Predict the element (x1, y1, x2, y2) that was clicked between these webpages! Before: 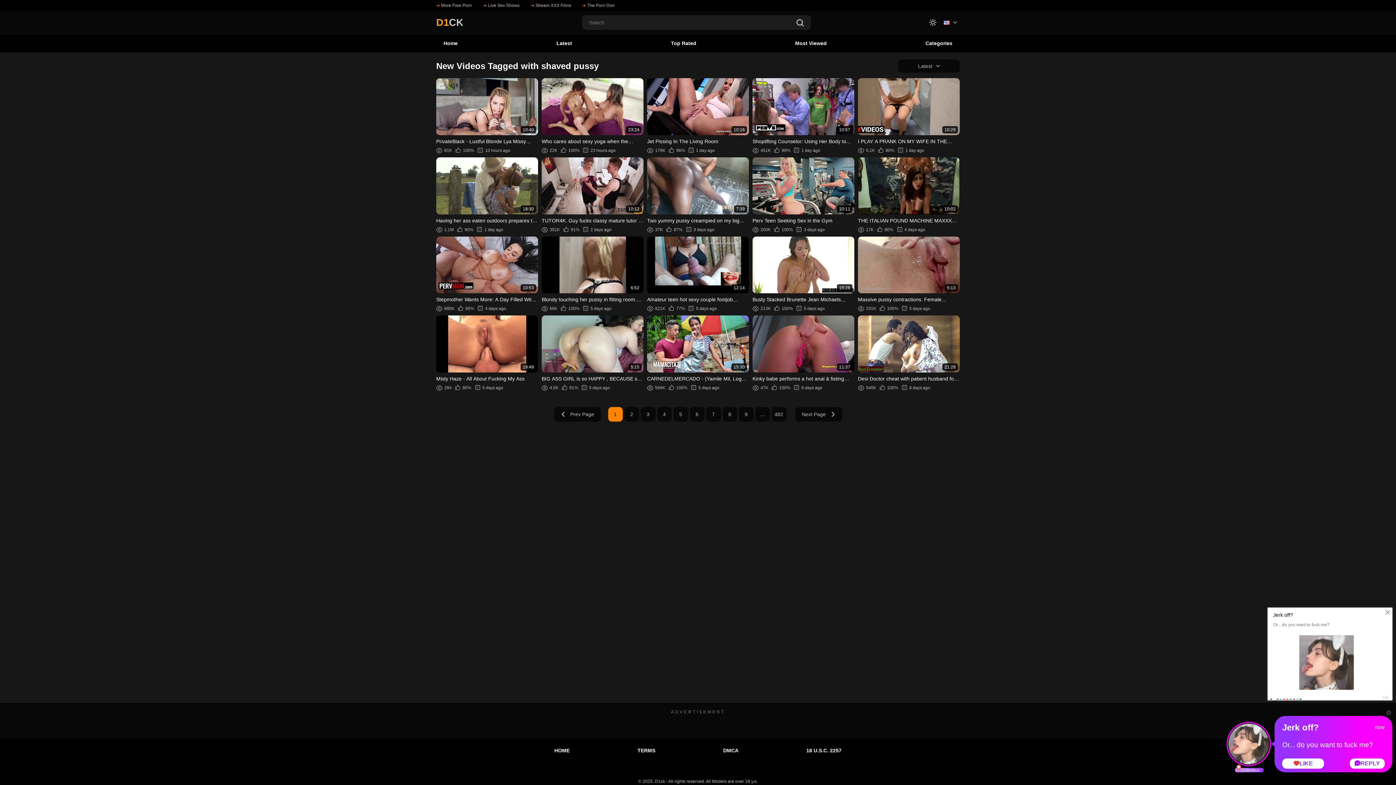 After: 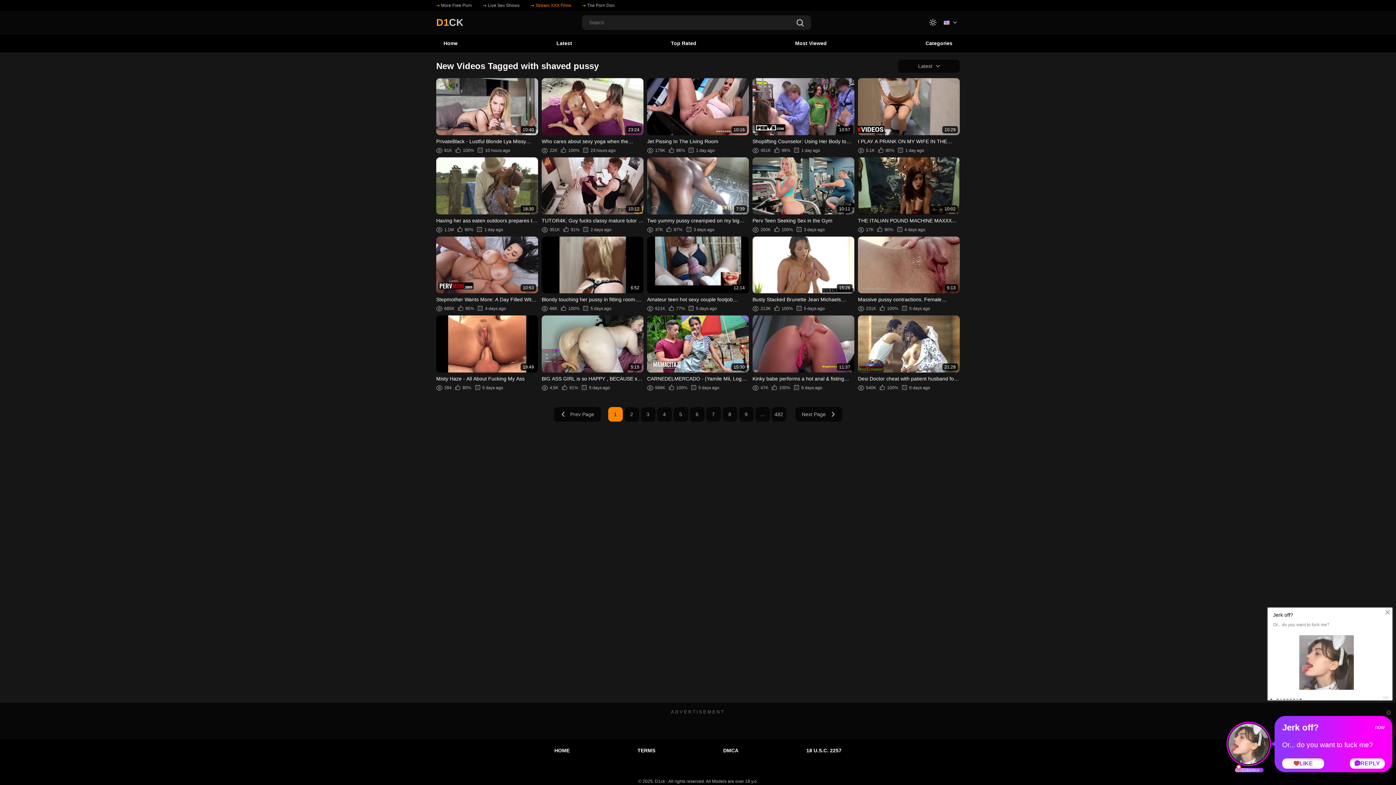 Action: label: Stream XXX Films bbox: (530, 1, 571, 9)